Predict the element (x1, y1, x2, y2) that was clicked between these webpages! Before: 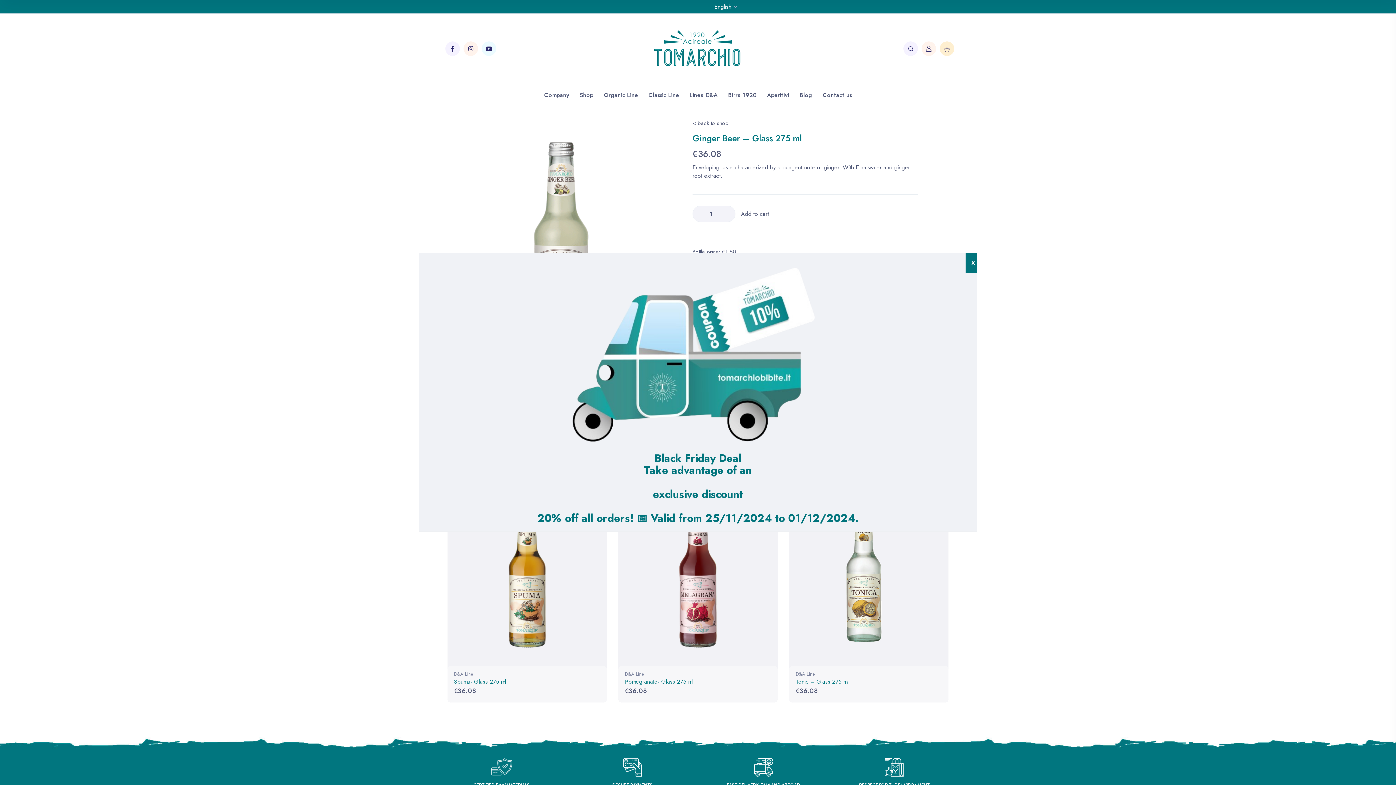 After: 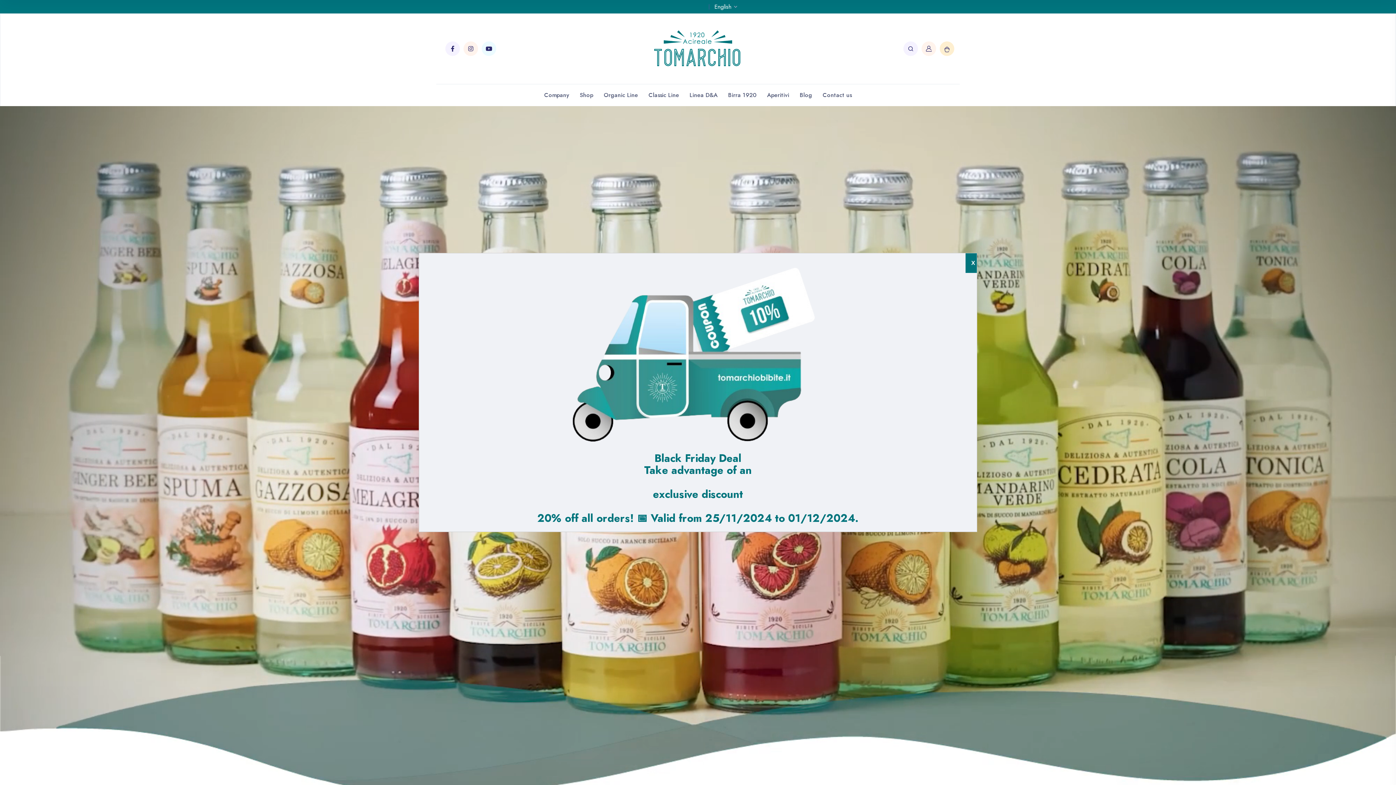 Action: label: Linea D&A bbox: (685, 84, 722, 106)